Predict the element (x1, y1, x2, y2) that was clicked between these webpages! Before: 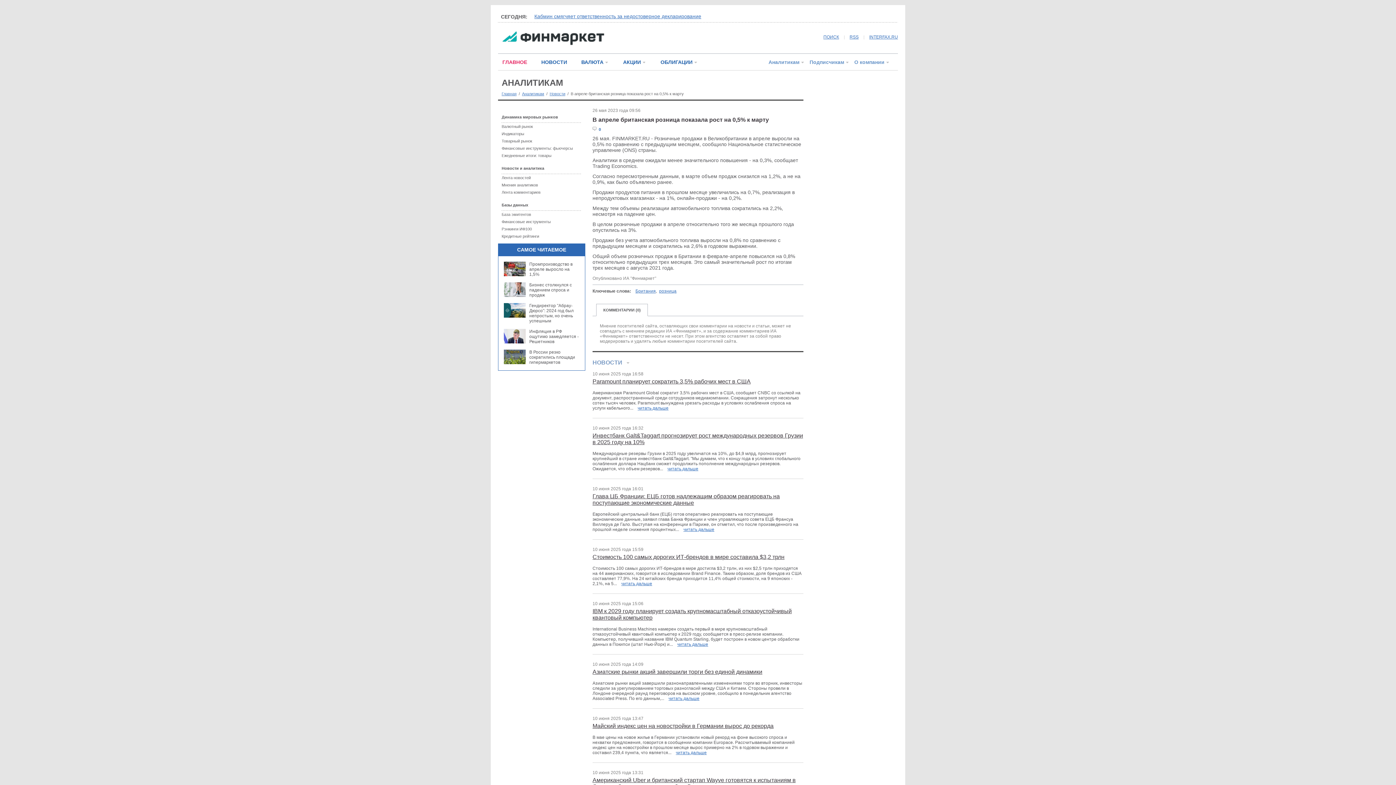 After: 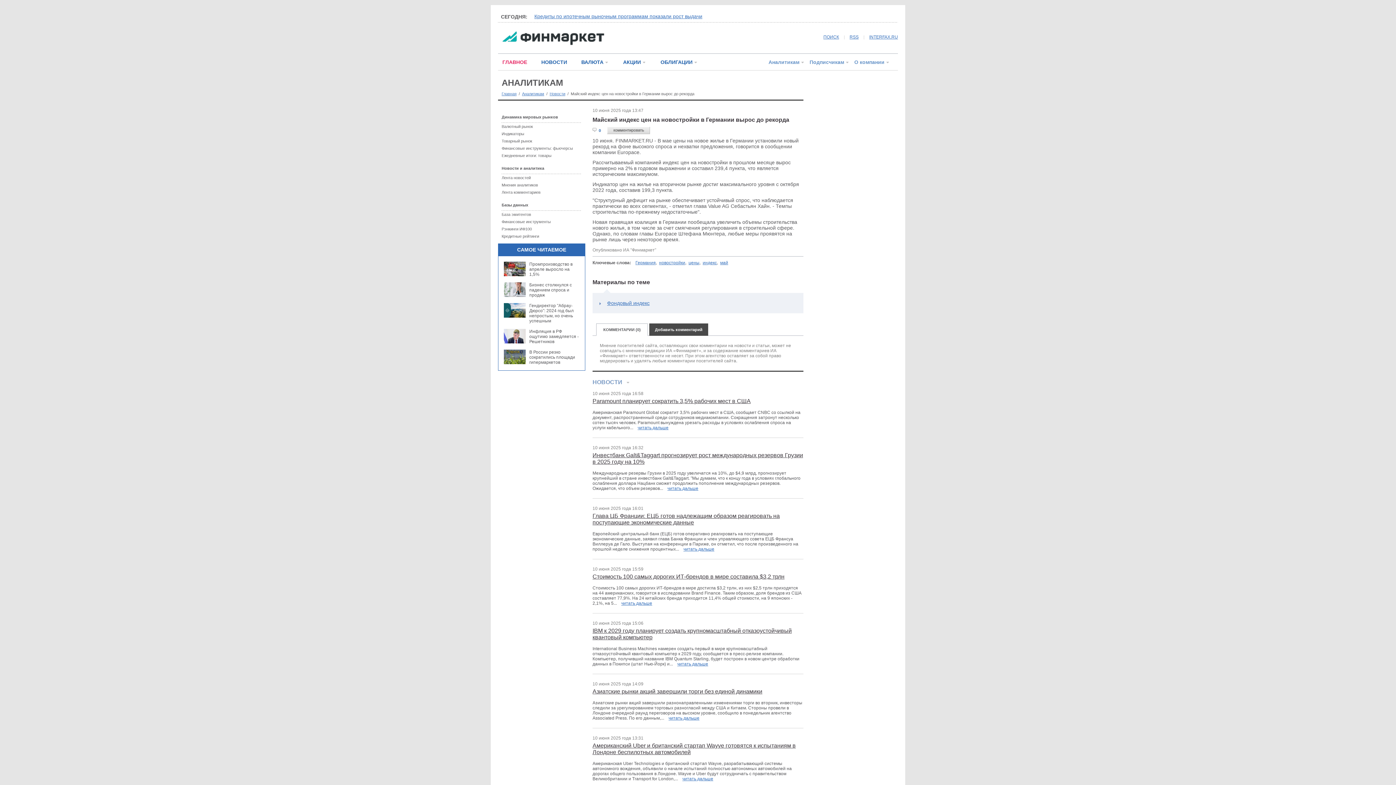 Action: bbox: (592, 723, 773, 729) label: Майский индекс цен на новостройки в Германии вырос до рекорда